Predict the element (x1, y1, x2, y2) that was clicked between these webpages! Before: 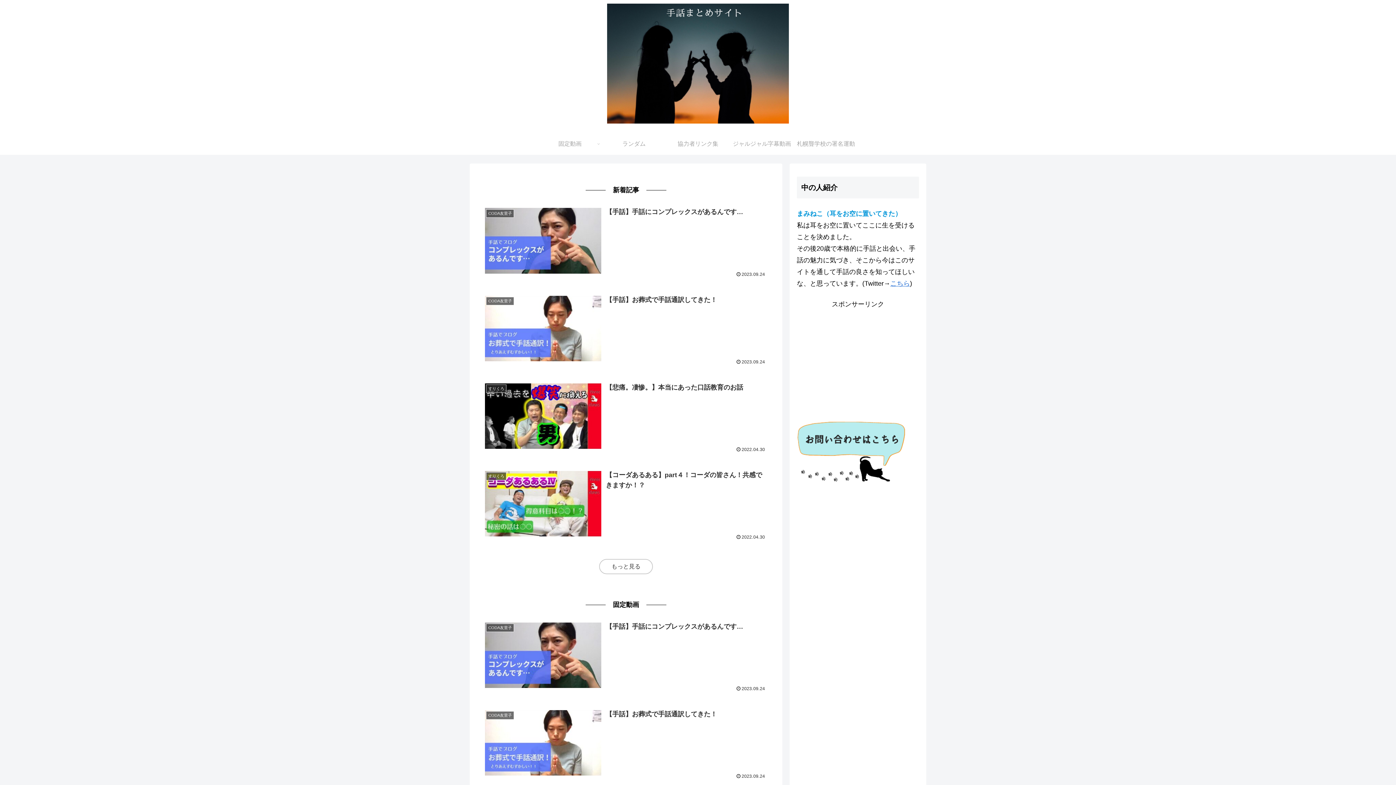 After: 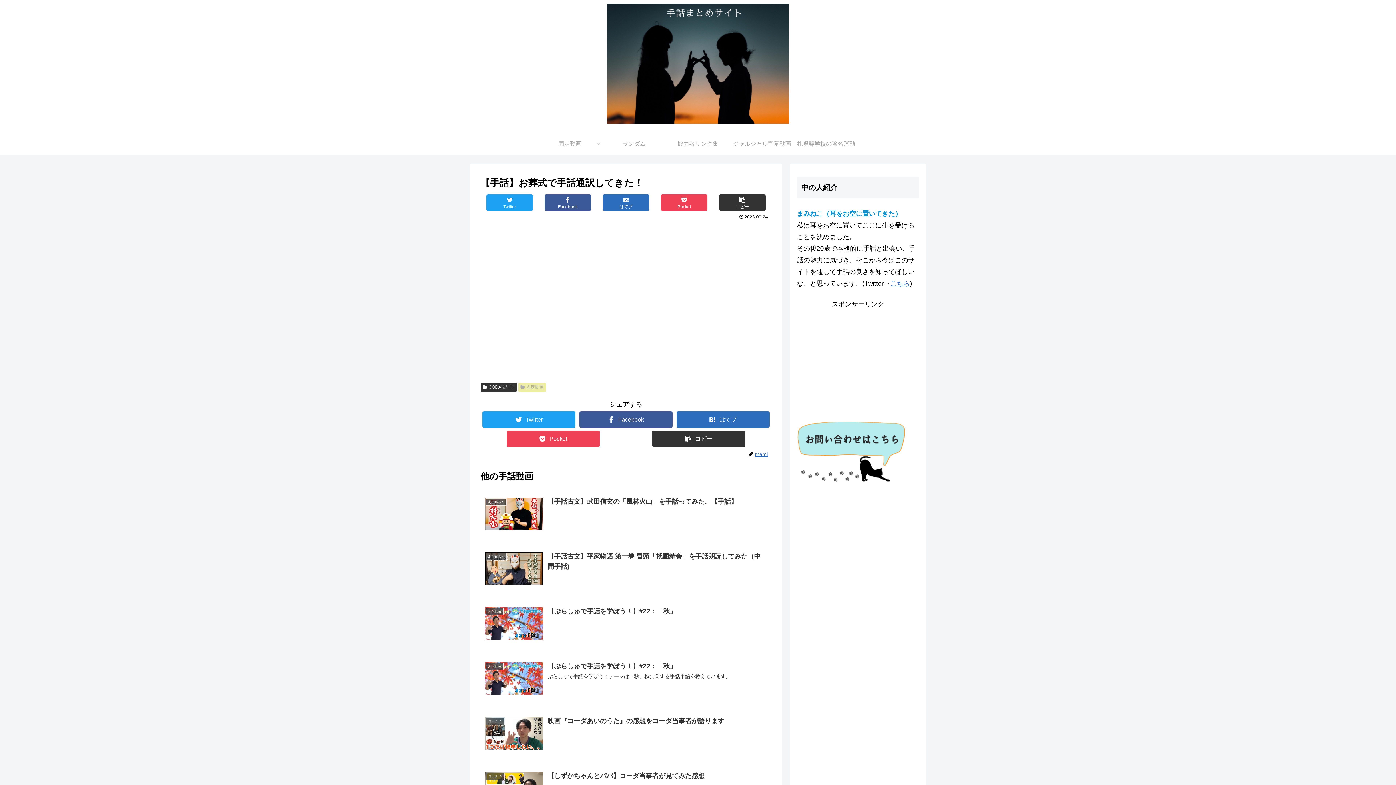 Action: label: CODA友里子
【手話】お葬式で手話通訳してきた！
2023.09.24 bbox: (480, 705, 771, 784)